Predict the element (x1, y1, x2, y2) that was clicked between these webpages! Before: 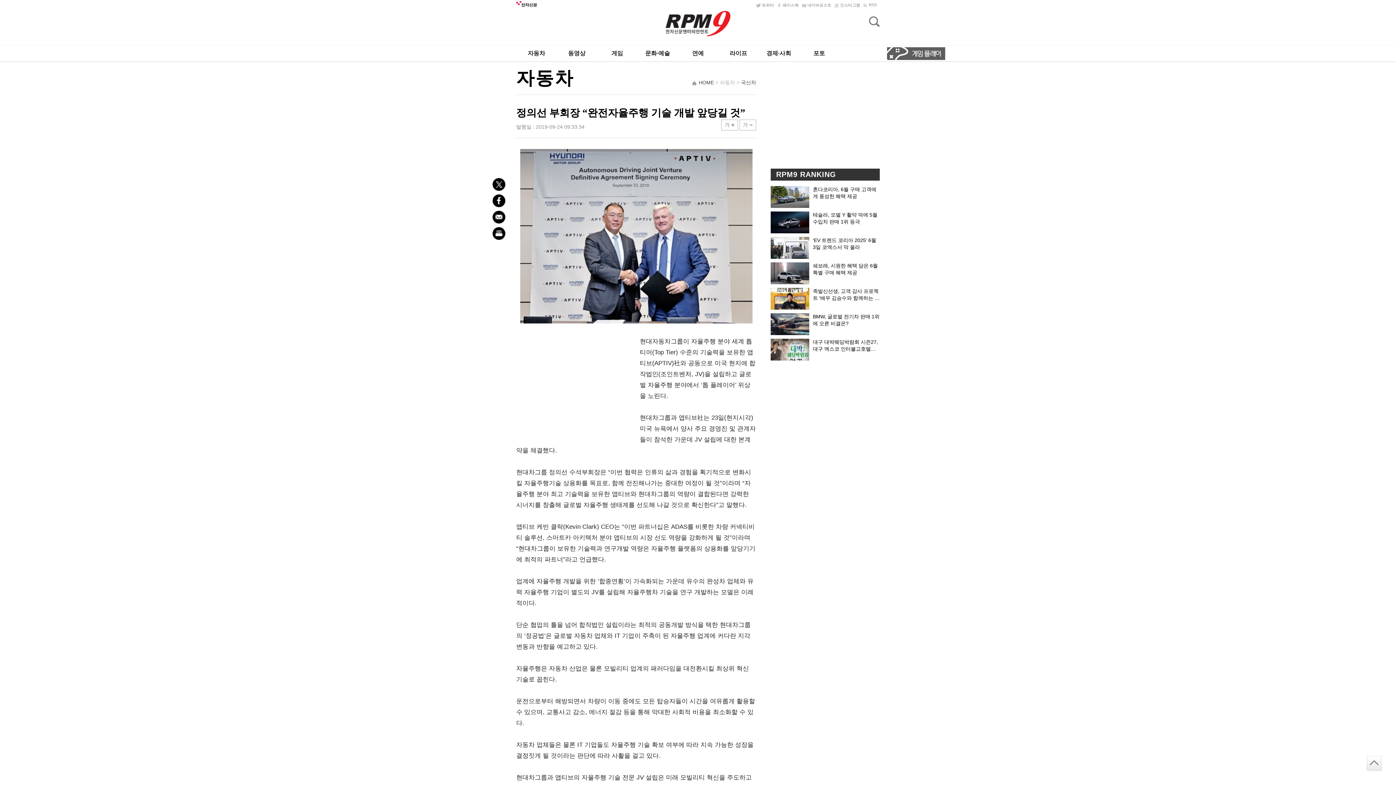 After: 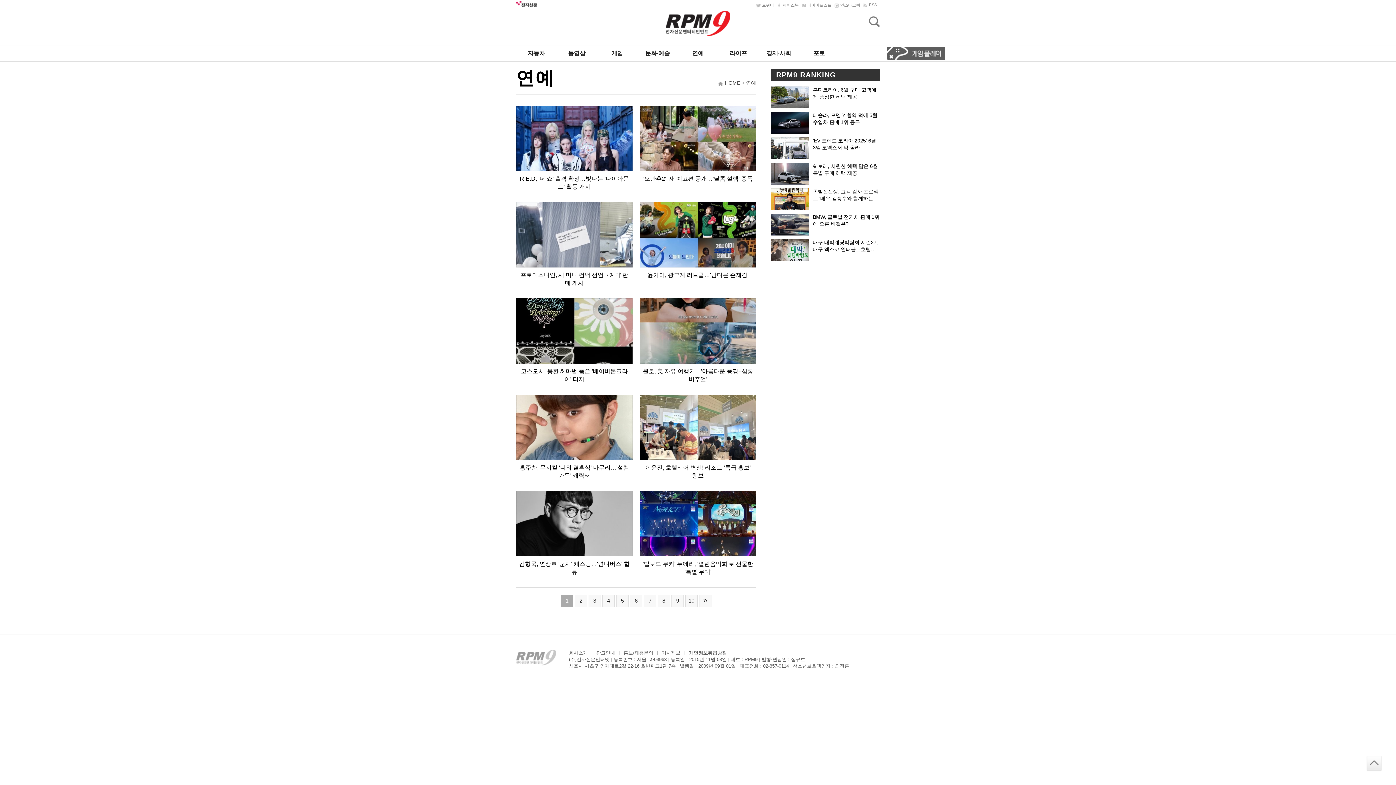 Action: label: 연예 bbox: (677, 45, 718, 61)